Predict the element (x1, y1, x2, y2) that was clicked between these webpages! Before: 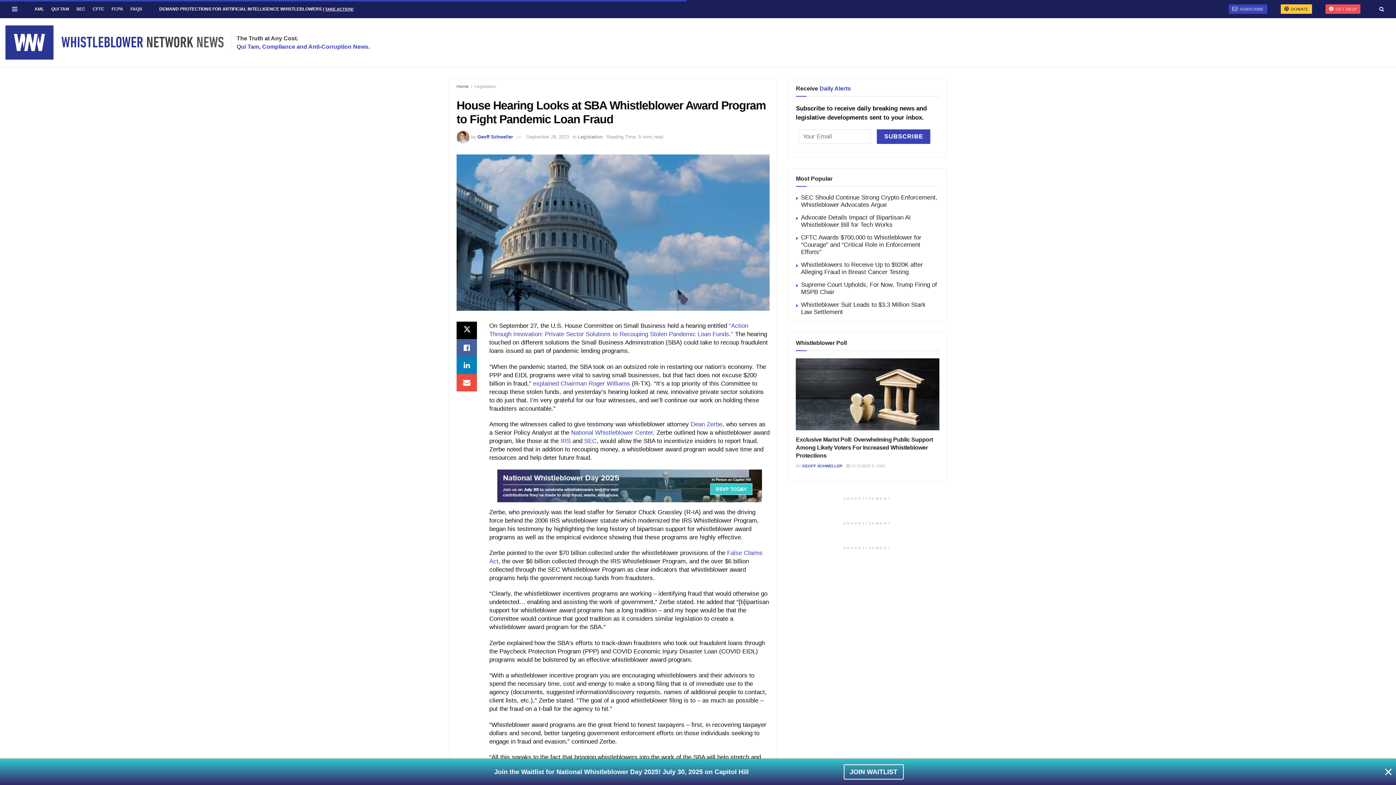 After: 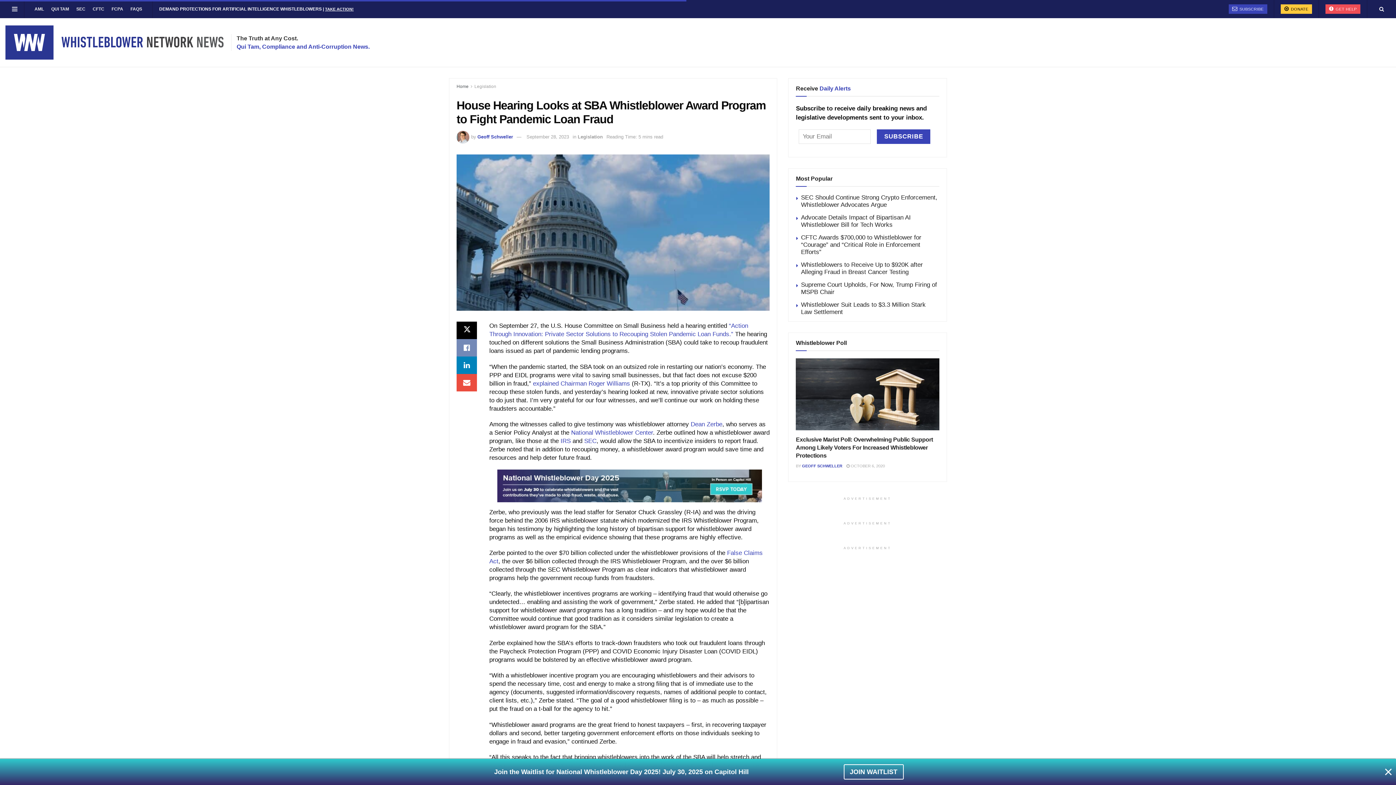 Action: bbox: (456, 339, 477, 356) label: Share on Facebook